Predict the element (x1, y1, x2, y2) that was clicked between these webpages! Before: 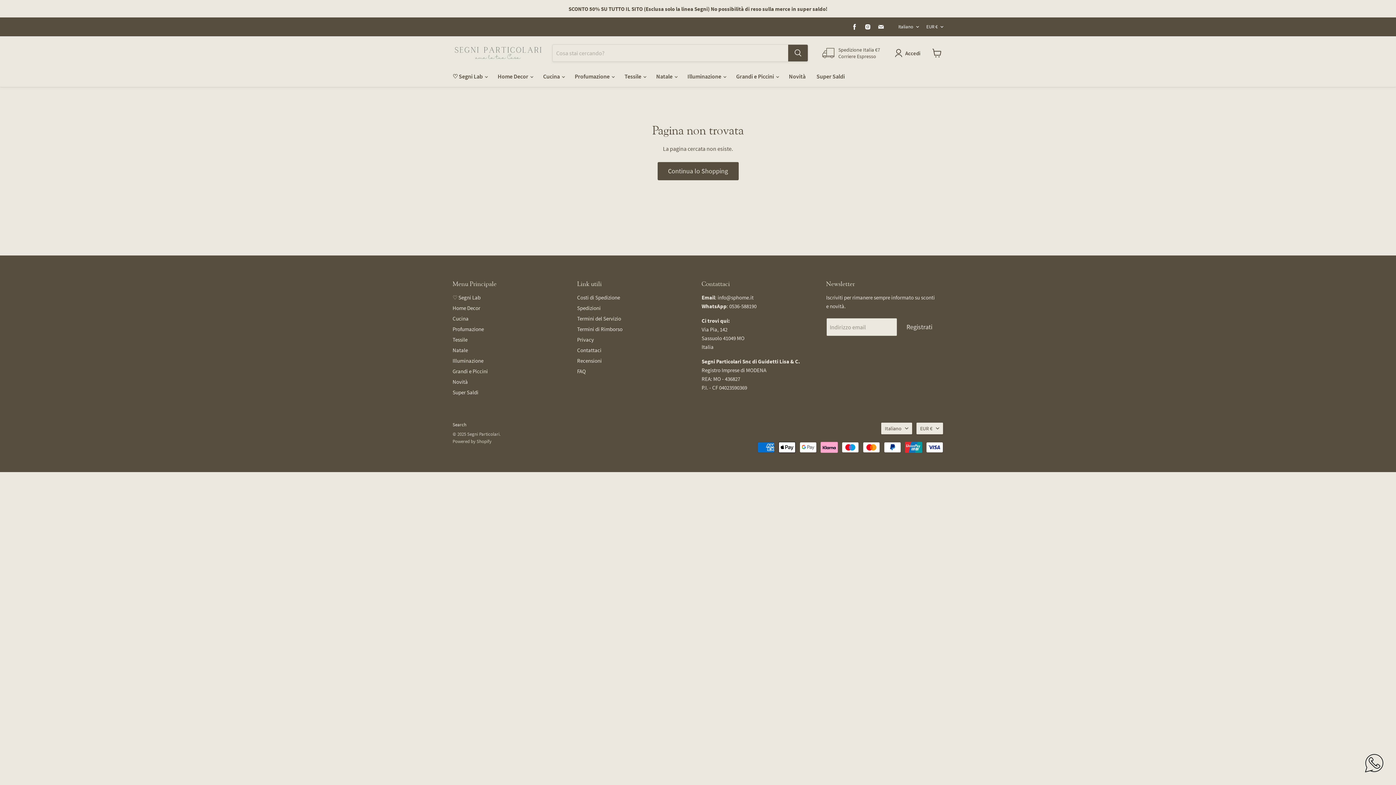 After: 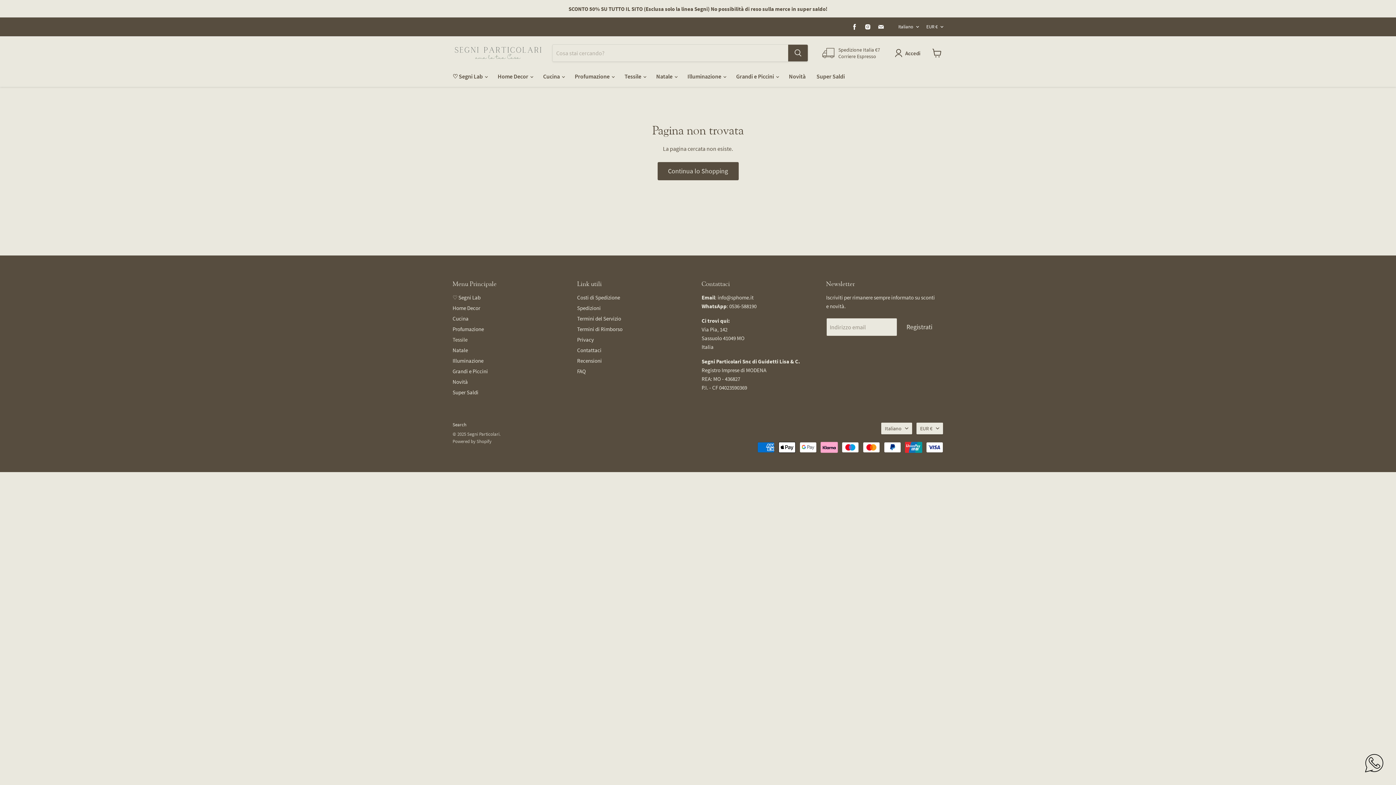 Action: label: Tessile bbox: (452, 336, 467, 343)